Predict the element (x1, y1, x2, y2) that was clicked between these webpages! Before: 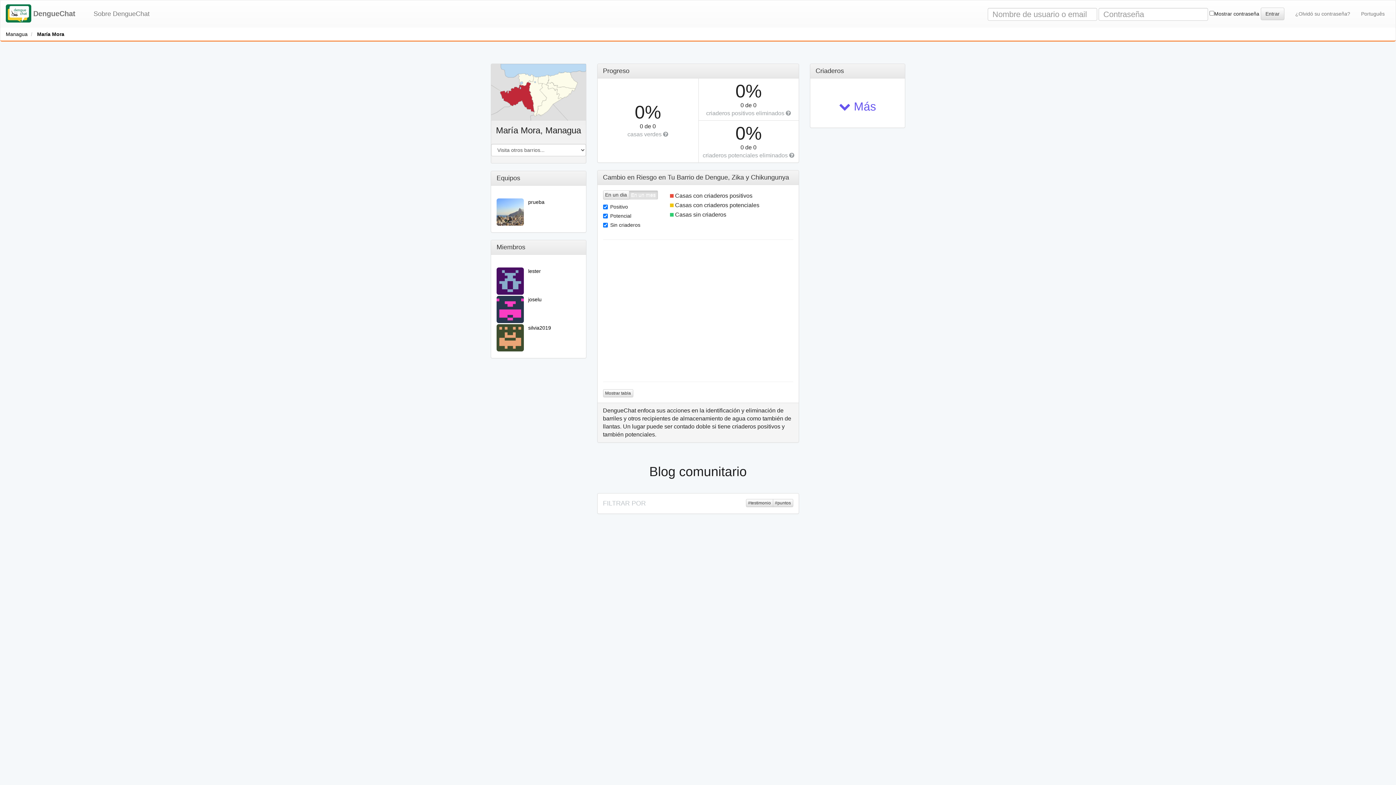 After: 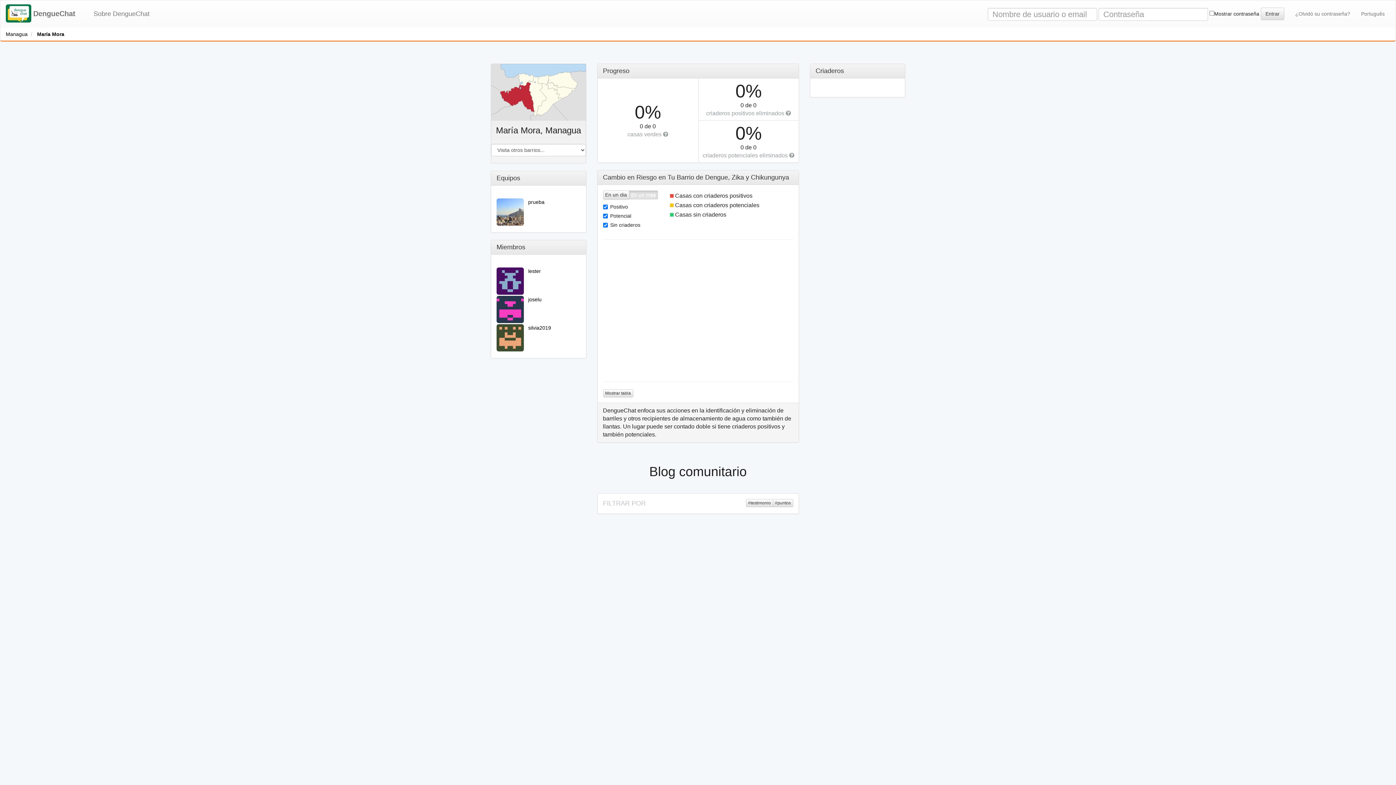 Action: label:  Más bbox: (839, 100, 876, 113)